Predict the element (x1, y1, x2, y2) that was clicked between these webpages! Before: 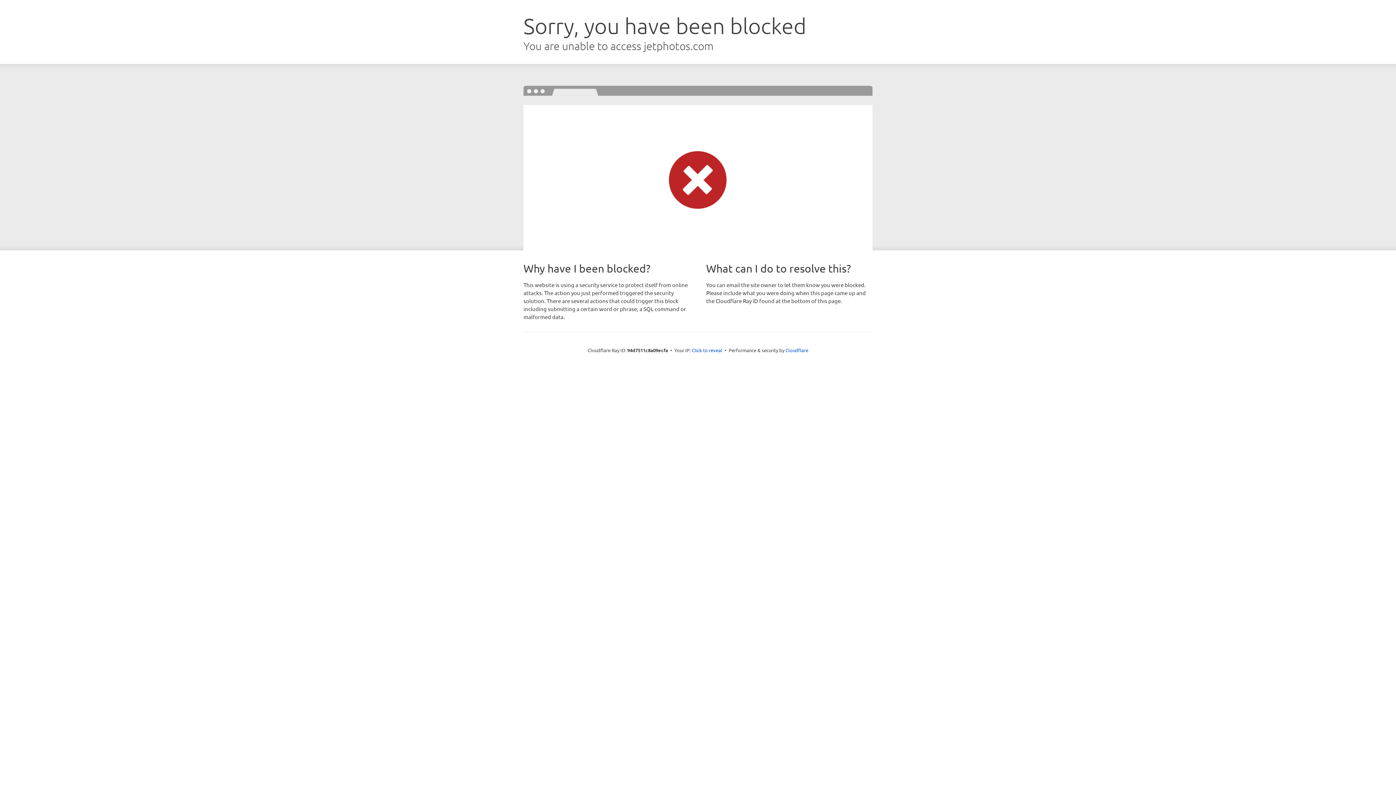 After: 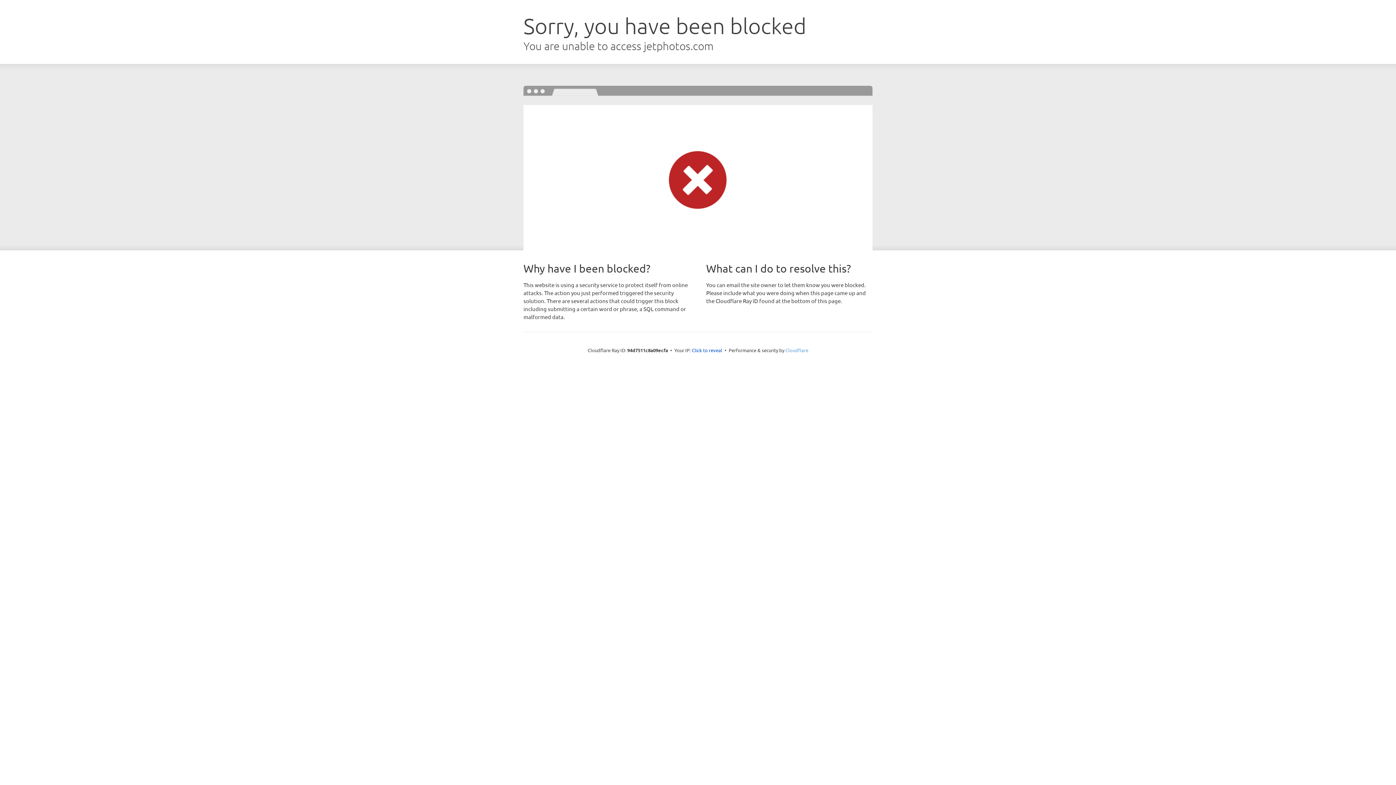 Action: label: Cloudflare bbox: (785, 347, 808, 353)